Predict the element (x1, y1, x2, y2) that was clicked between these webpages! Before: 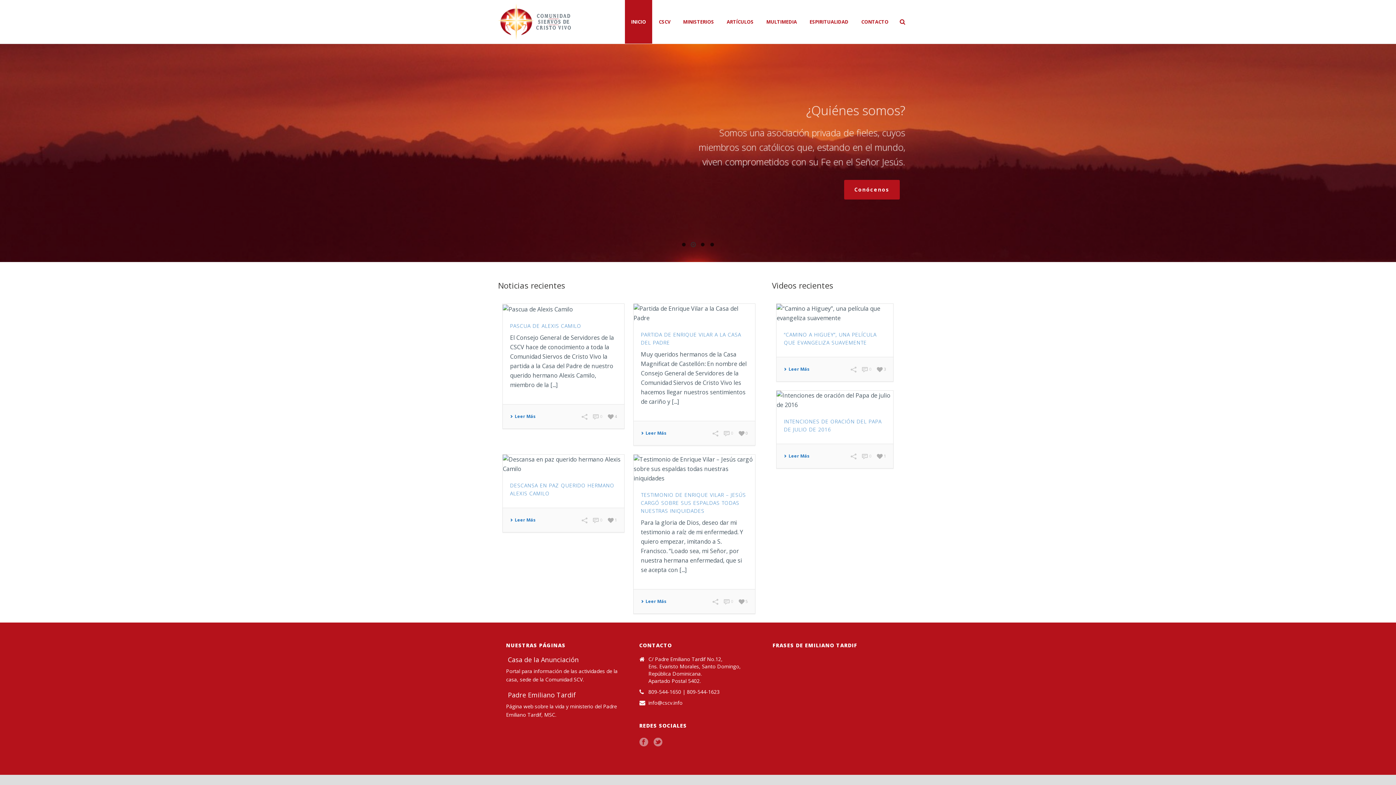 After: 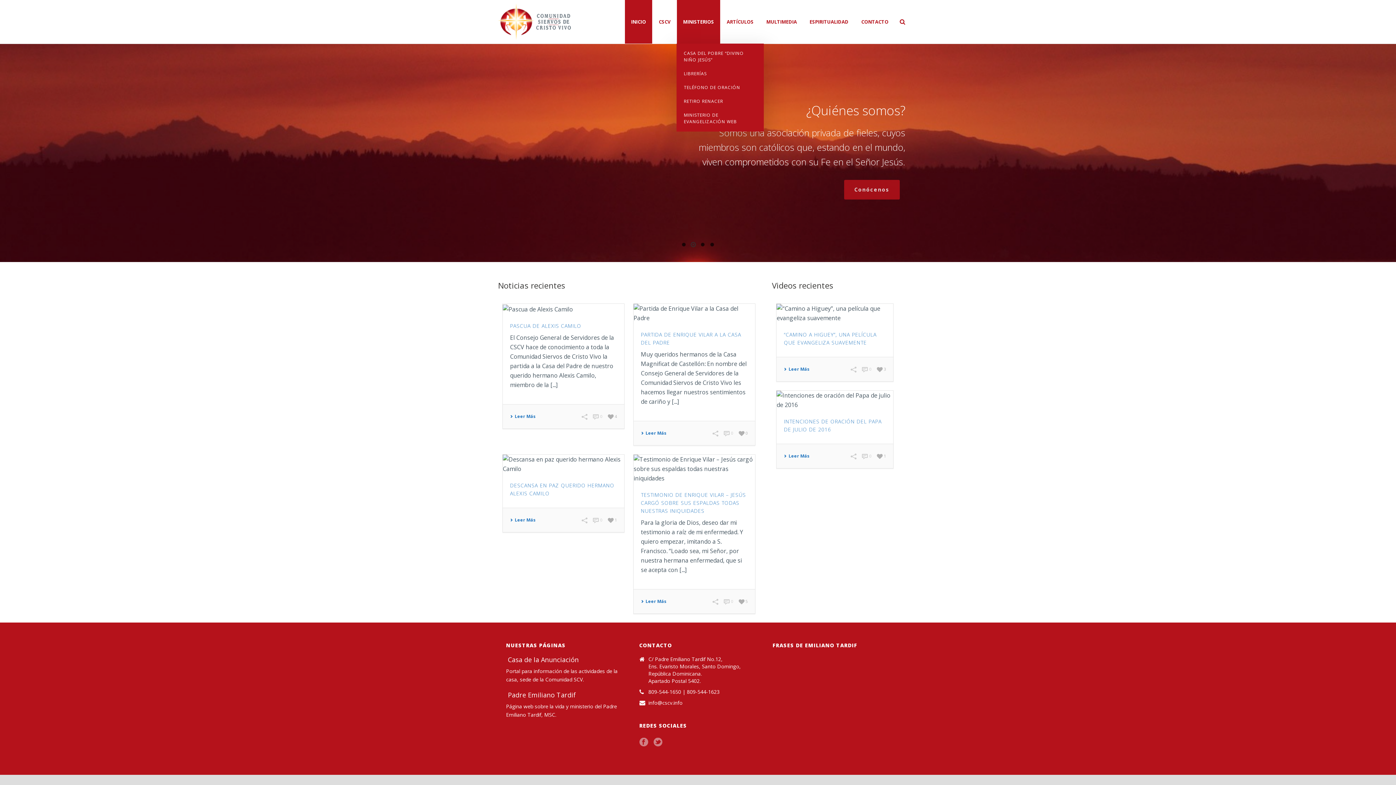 Action: label: MINISTERIOS bbox: (677, 0, 720, 43)